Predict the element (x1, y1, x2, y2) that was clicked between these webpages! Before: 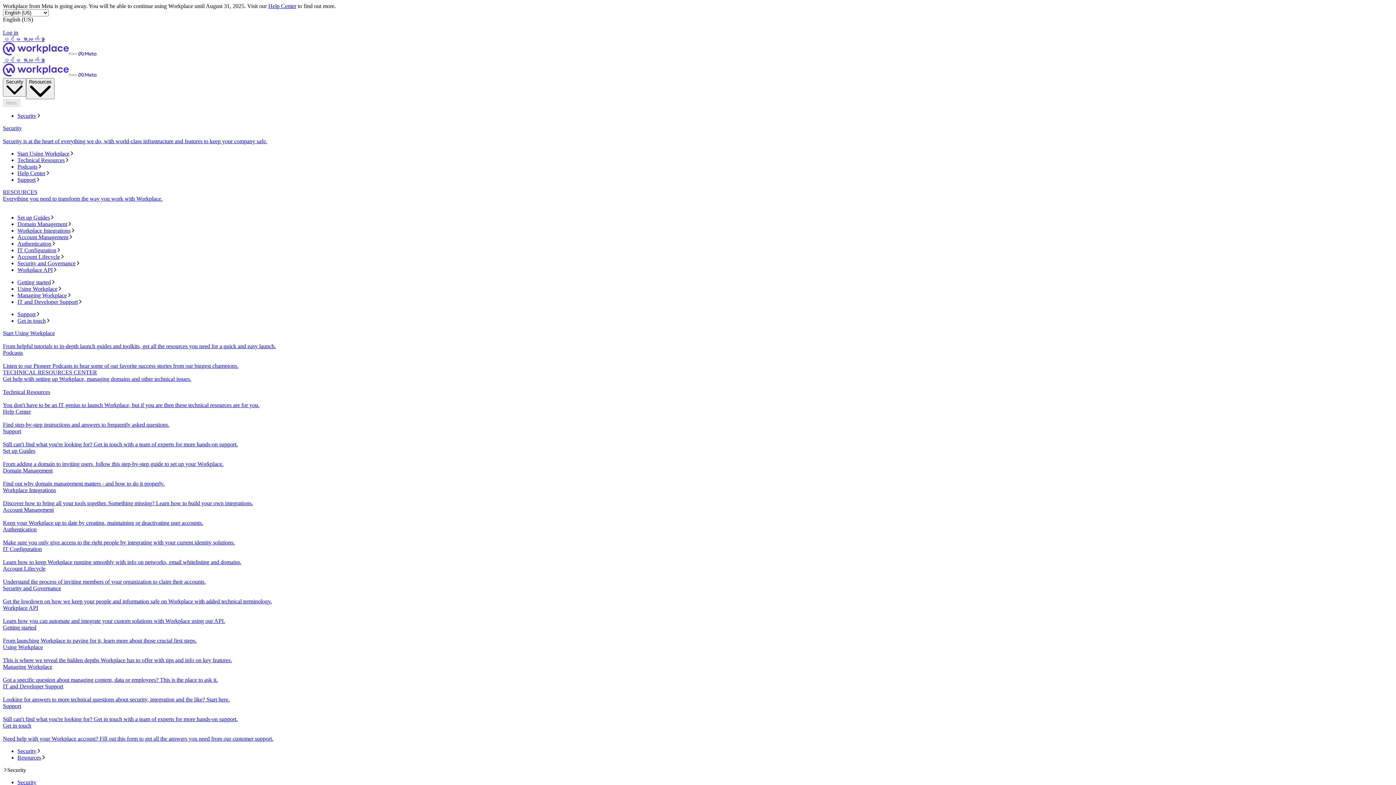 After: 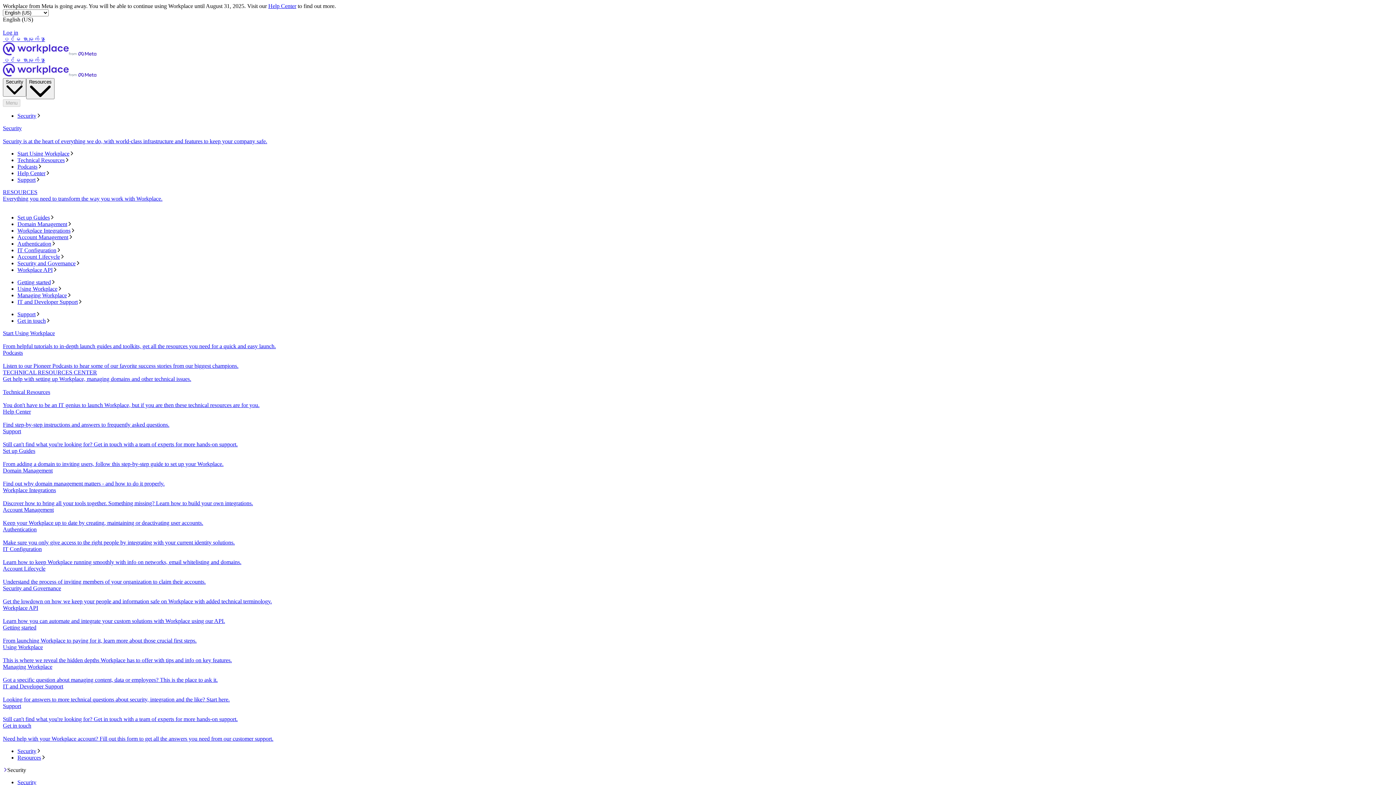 Action: bbox: (2, 189, 1393, 208) label: RESOURCES
Everything you need to transform the way you work with Workplace.